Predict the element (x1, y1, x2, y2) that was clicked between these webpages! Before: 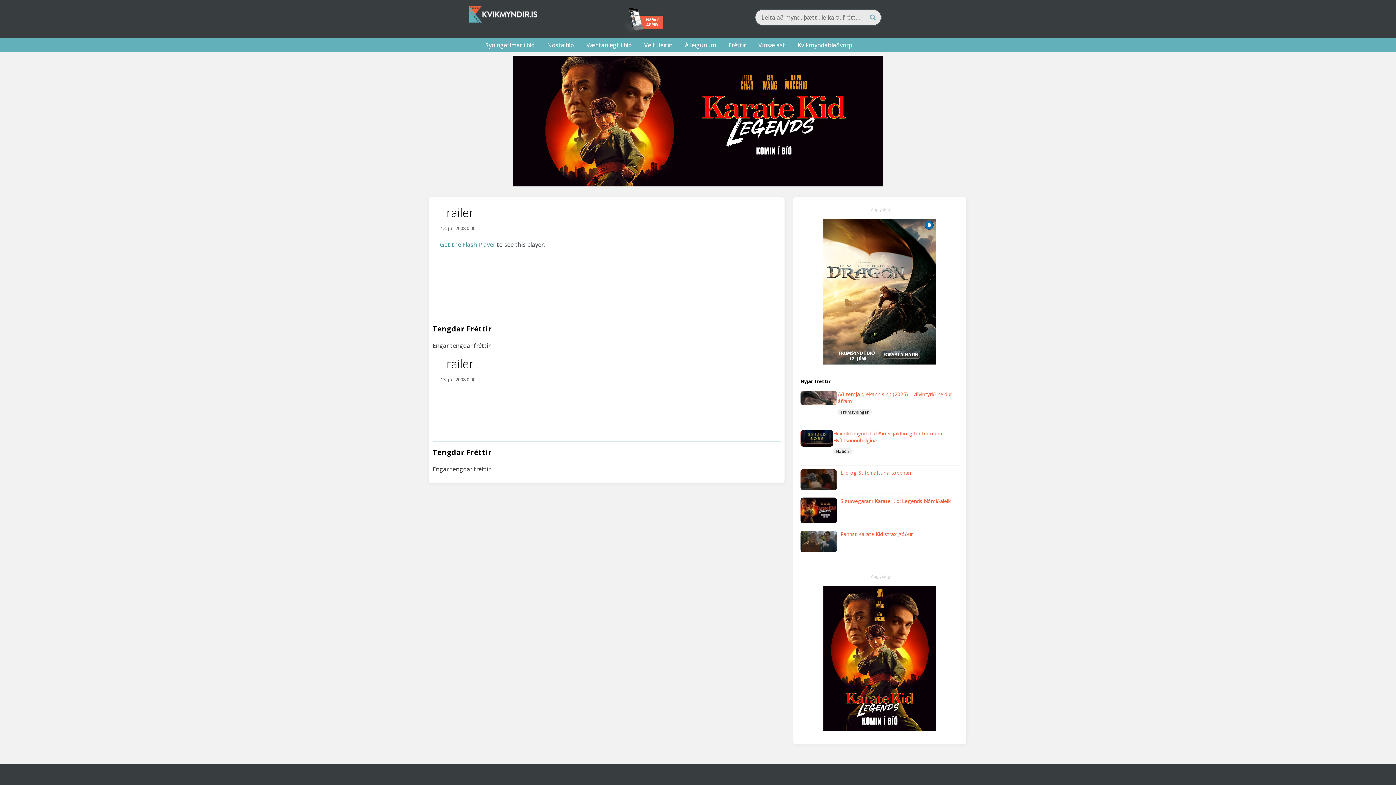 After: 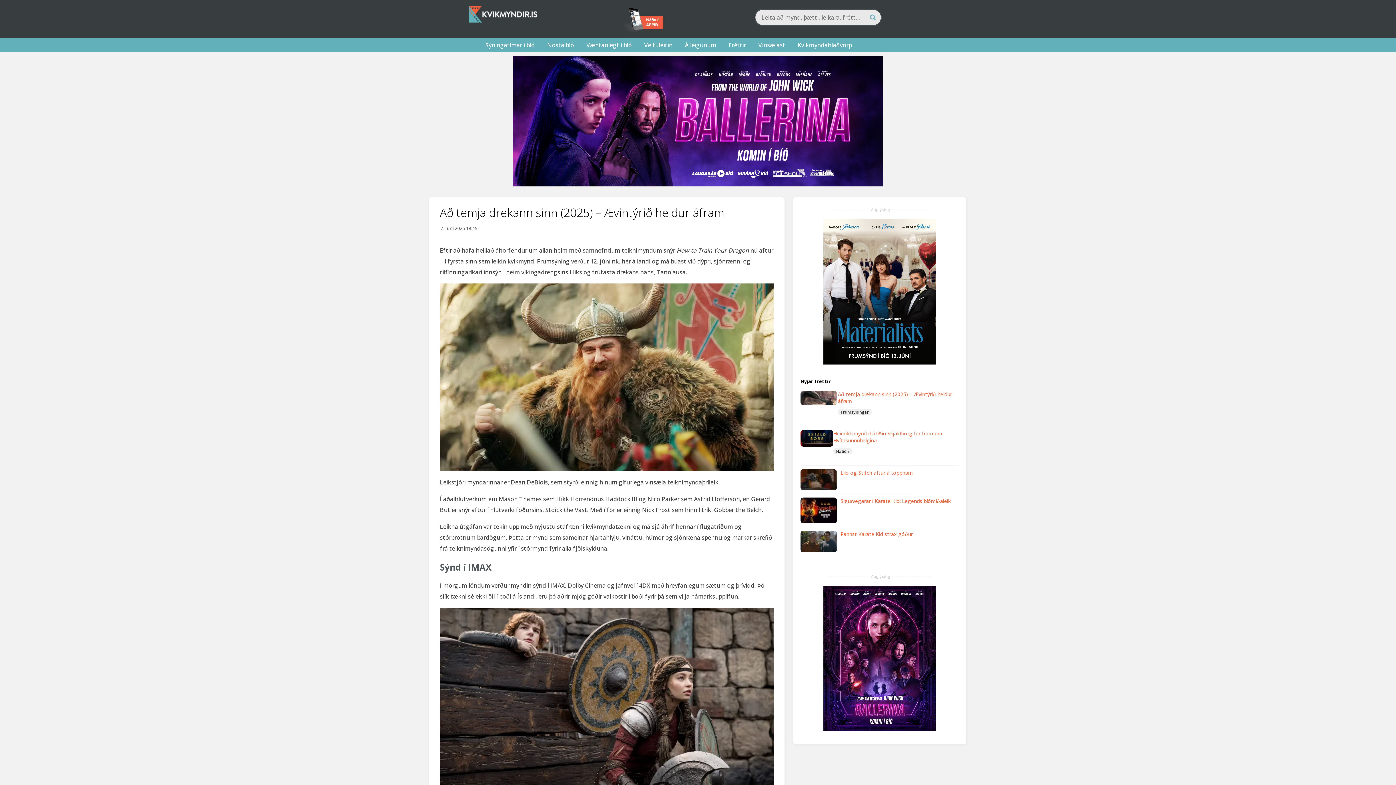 Action: bbox: (800, 399, 840, 406)